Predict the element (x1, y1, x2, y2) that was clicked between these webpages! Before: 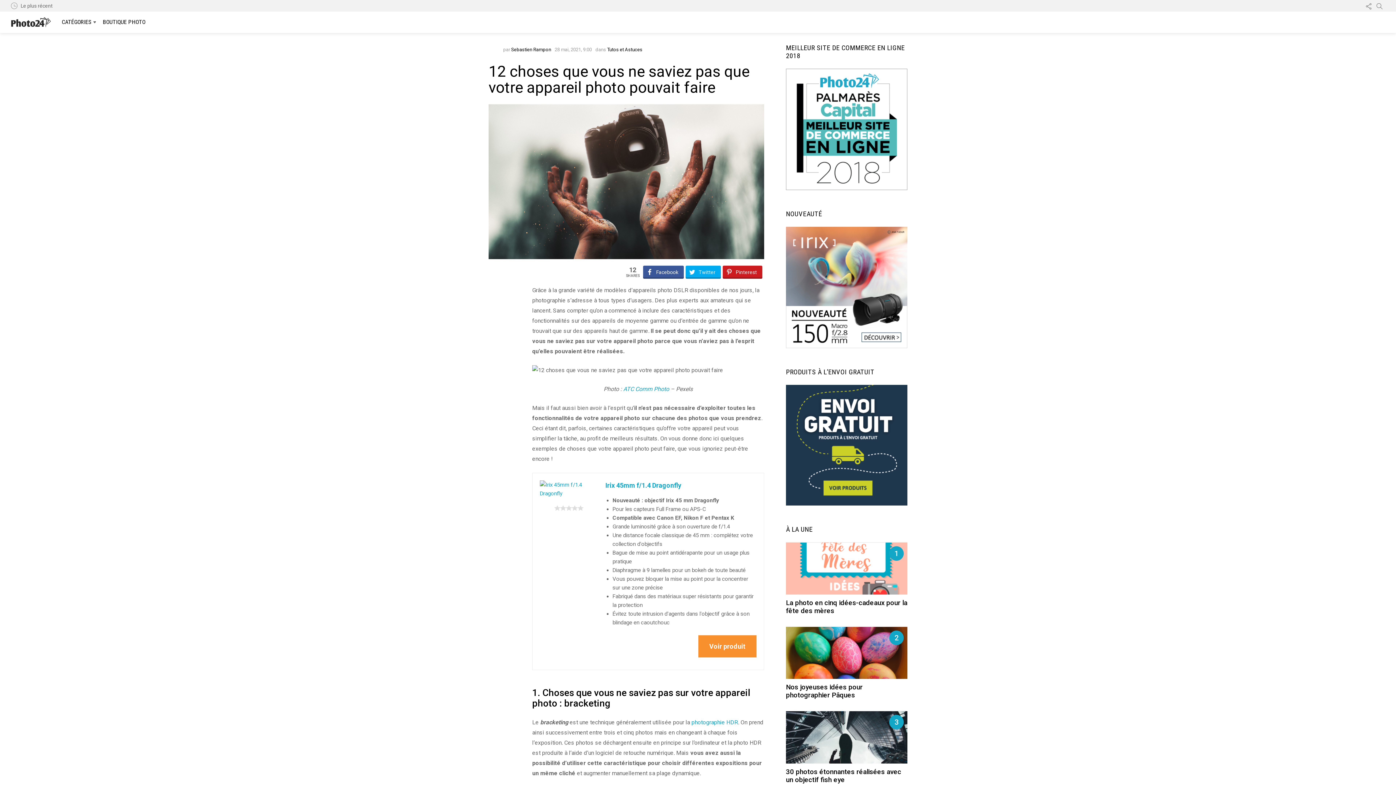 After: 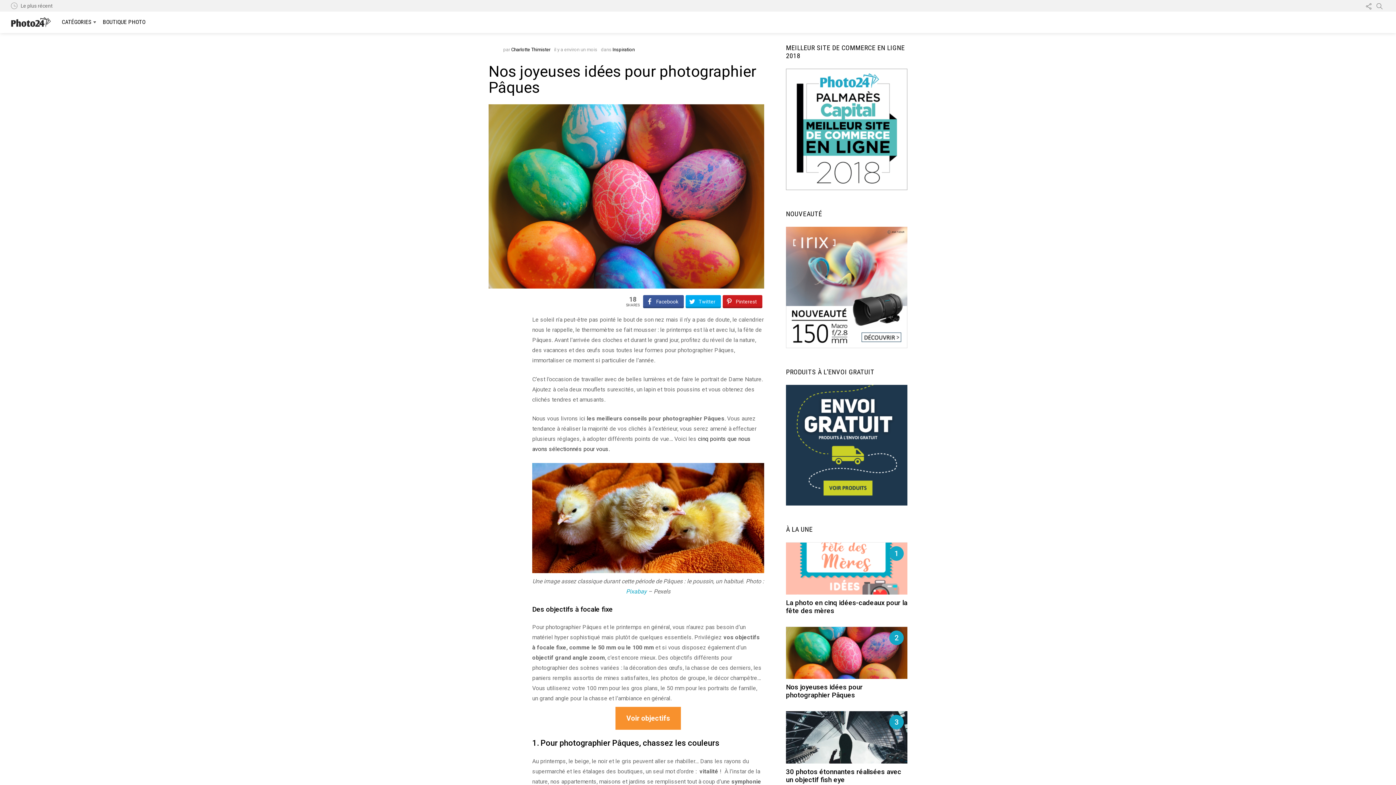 Action: bbox: (786, 627, 907, 679)